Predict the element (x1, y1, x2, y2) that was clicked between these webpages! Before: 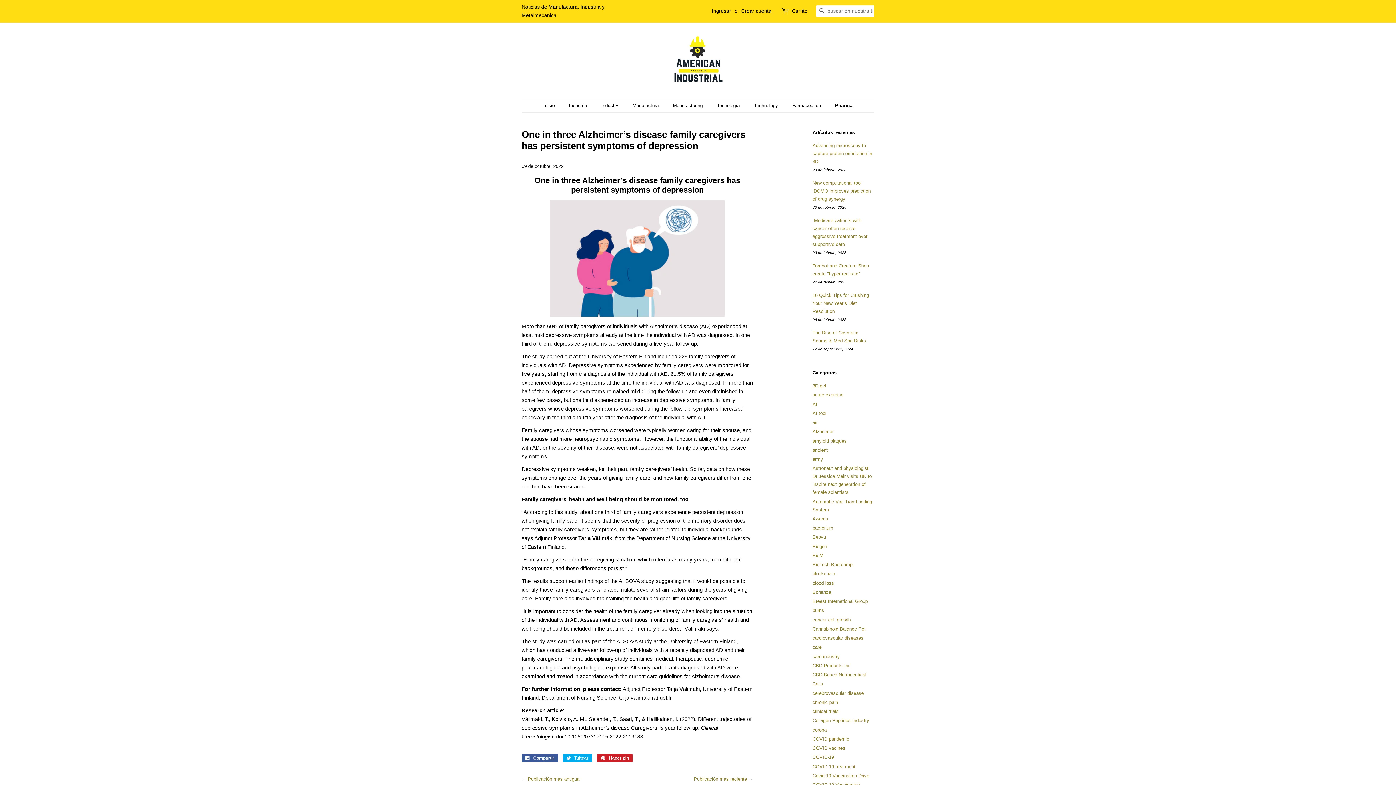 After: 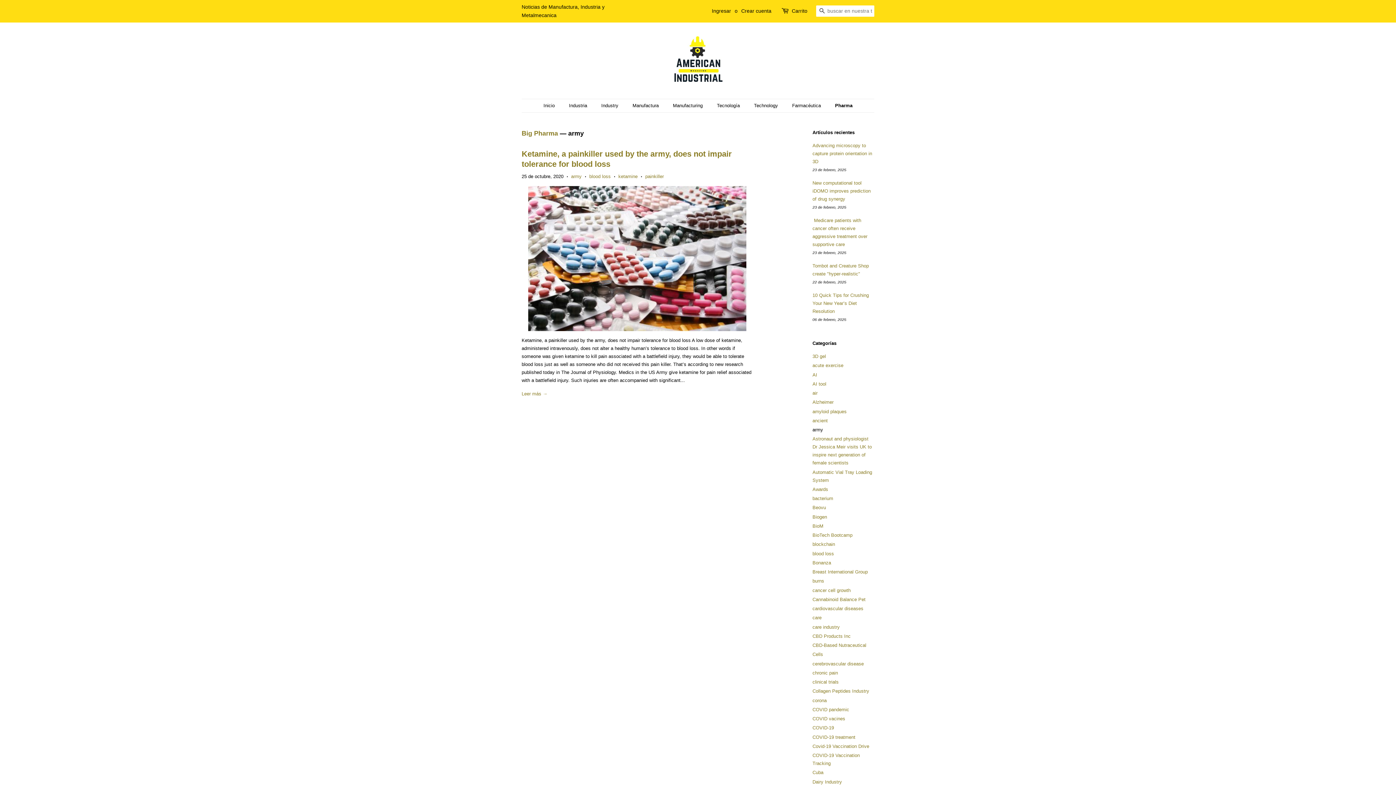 Action: bbox: (812, 456, 823, 462) label: army